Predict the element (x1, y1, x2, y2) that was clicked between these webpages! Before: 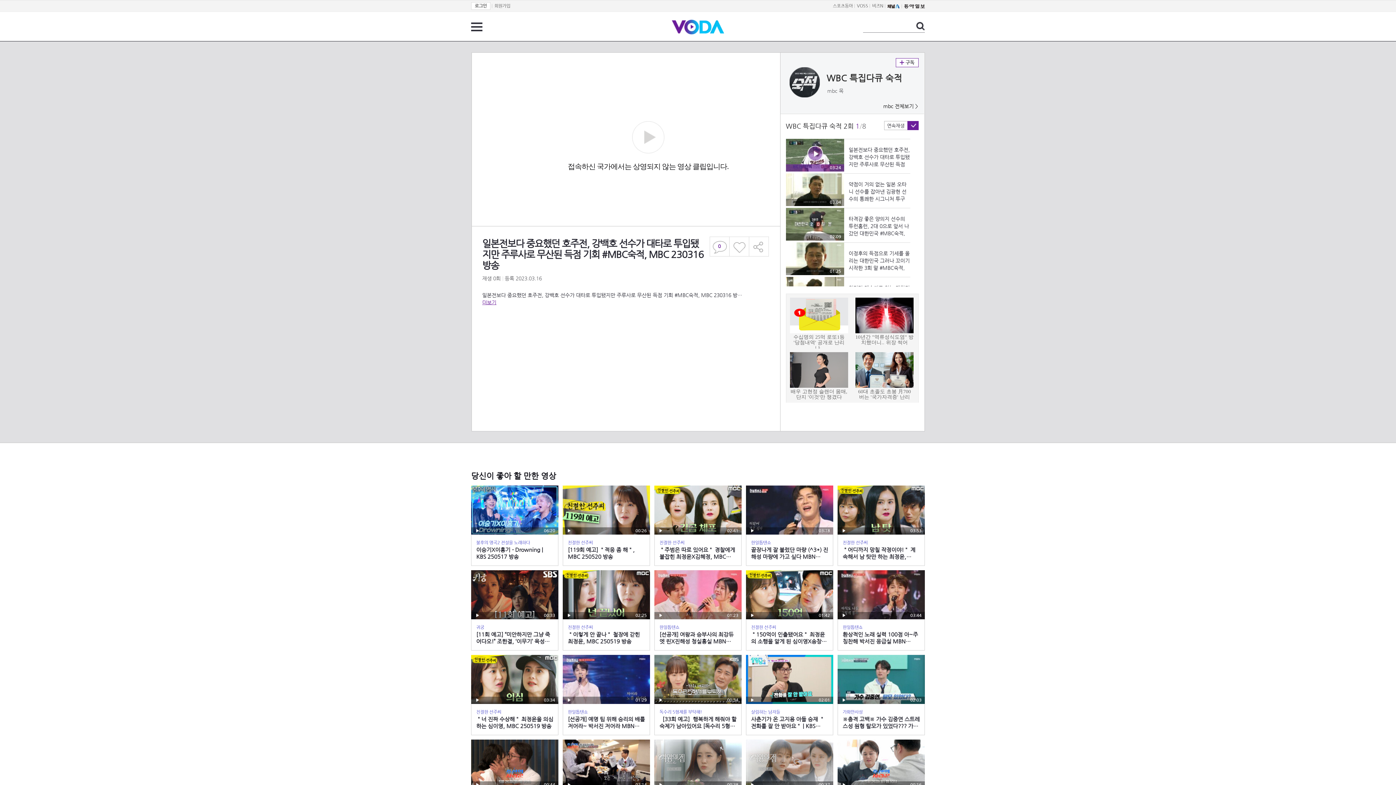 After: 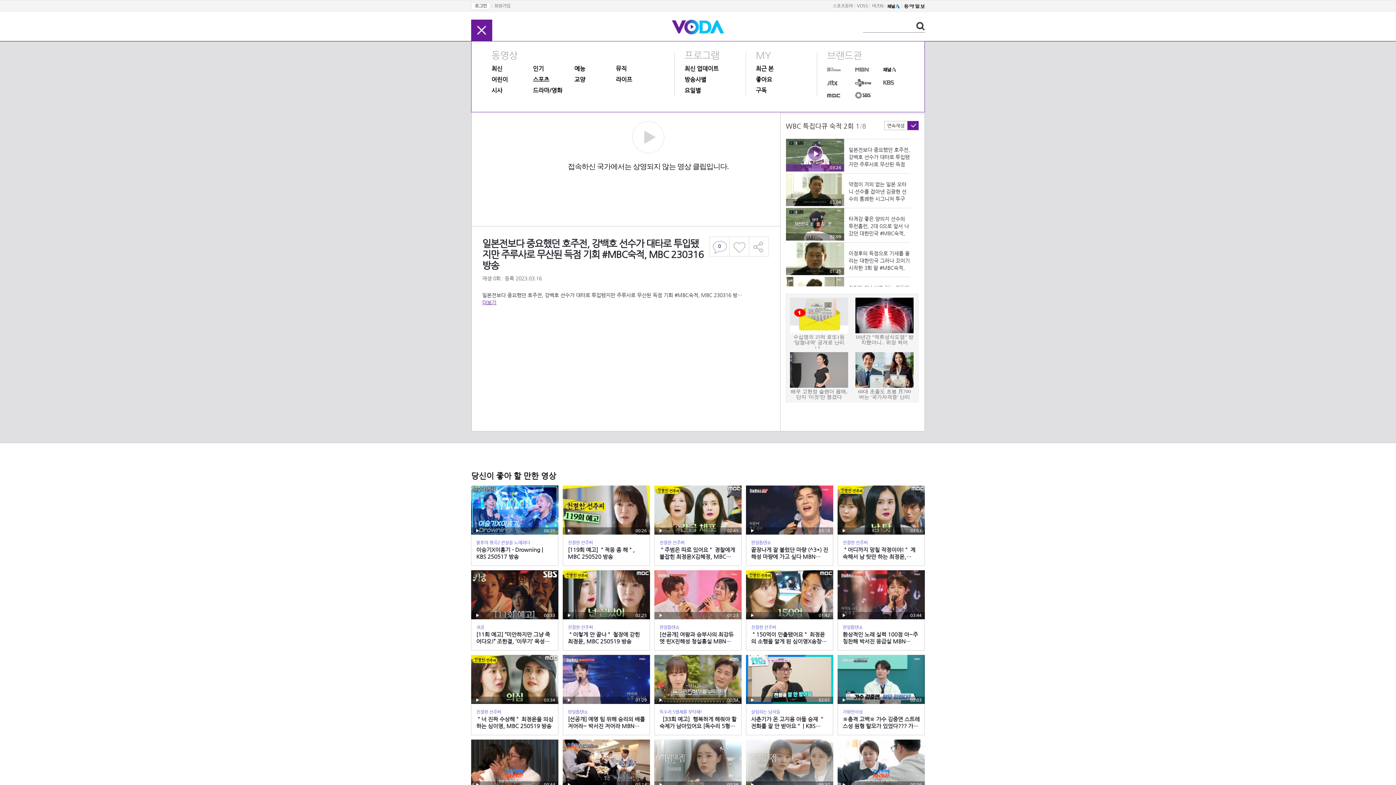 Action: label: 전체 메뉴 bbox: (471, 22, 482, 31)